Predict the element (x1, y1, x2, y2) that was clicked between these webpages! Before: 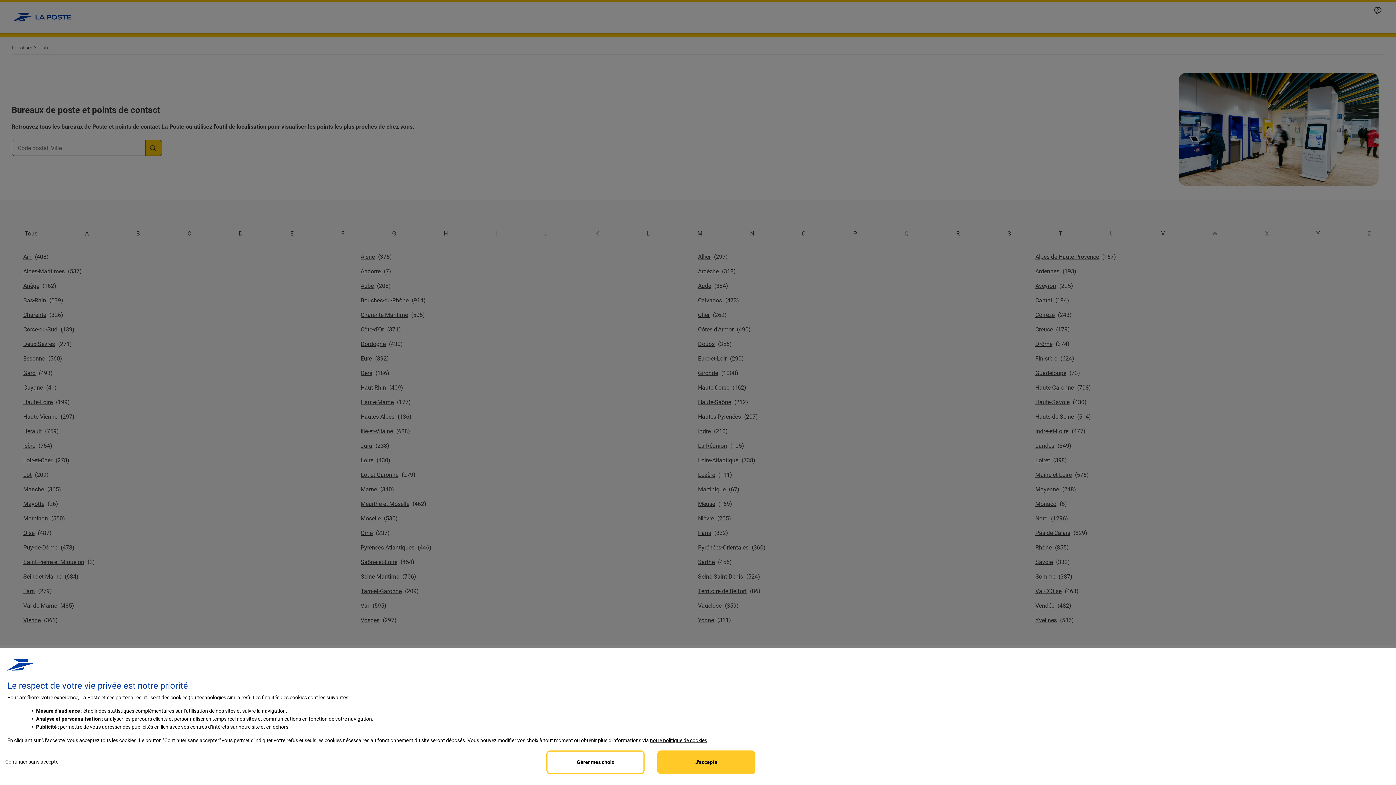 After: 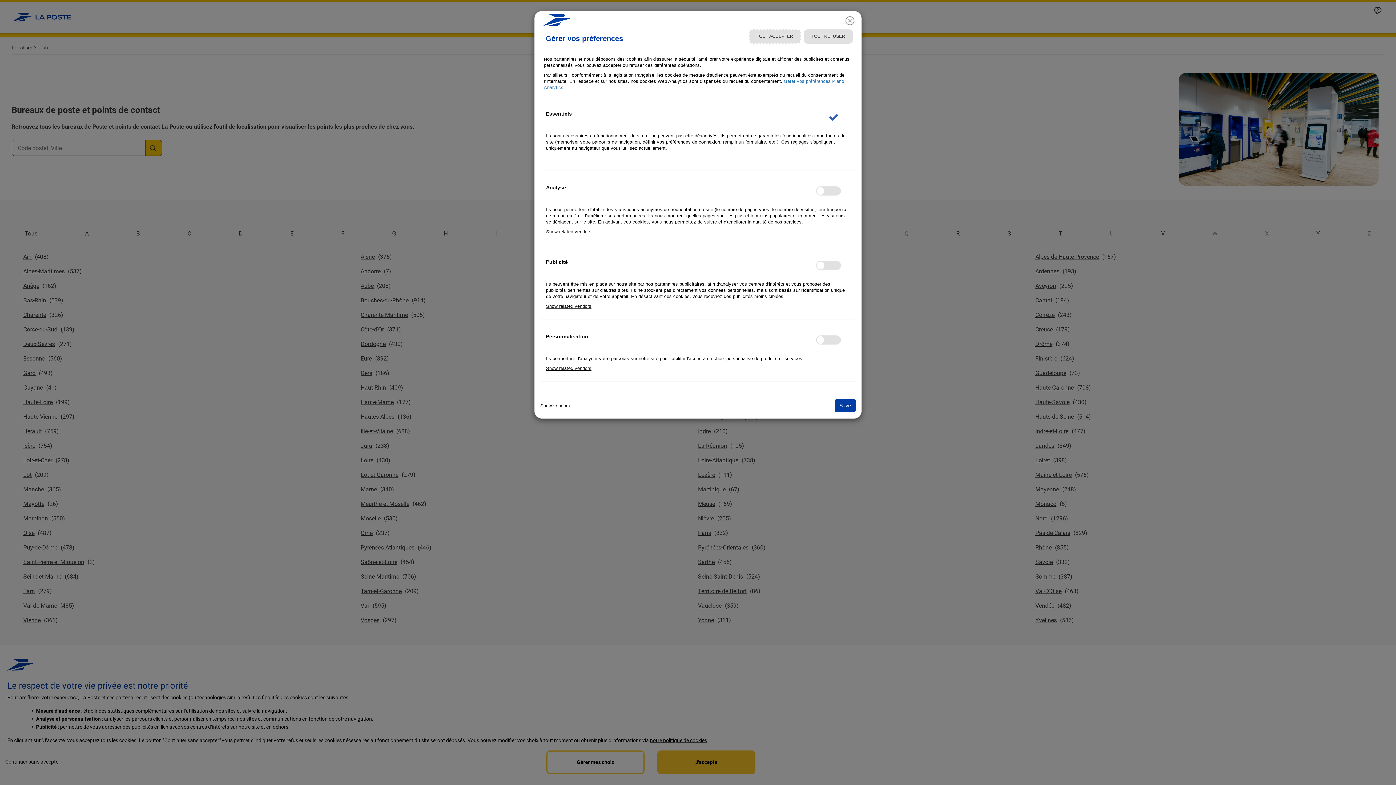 Action: bbox: (106, 694, 141, 700) label:  partenaires